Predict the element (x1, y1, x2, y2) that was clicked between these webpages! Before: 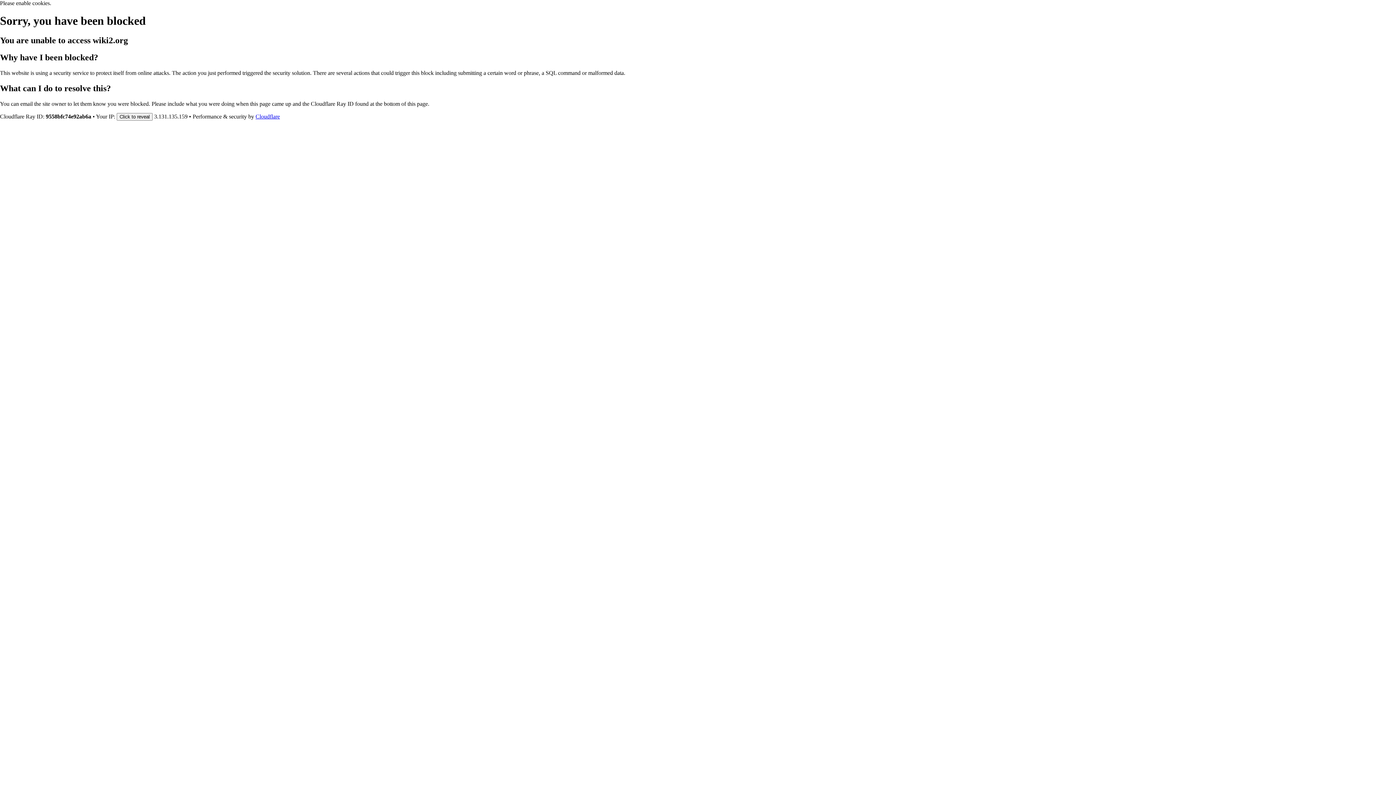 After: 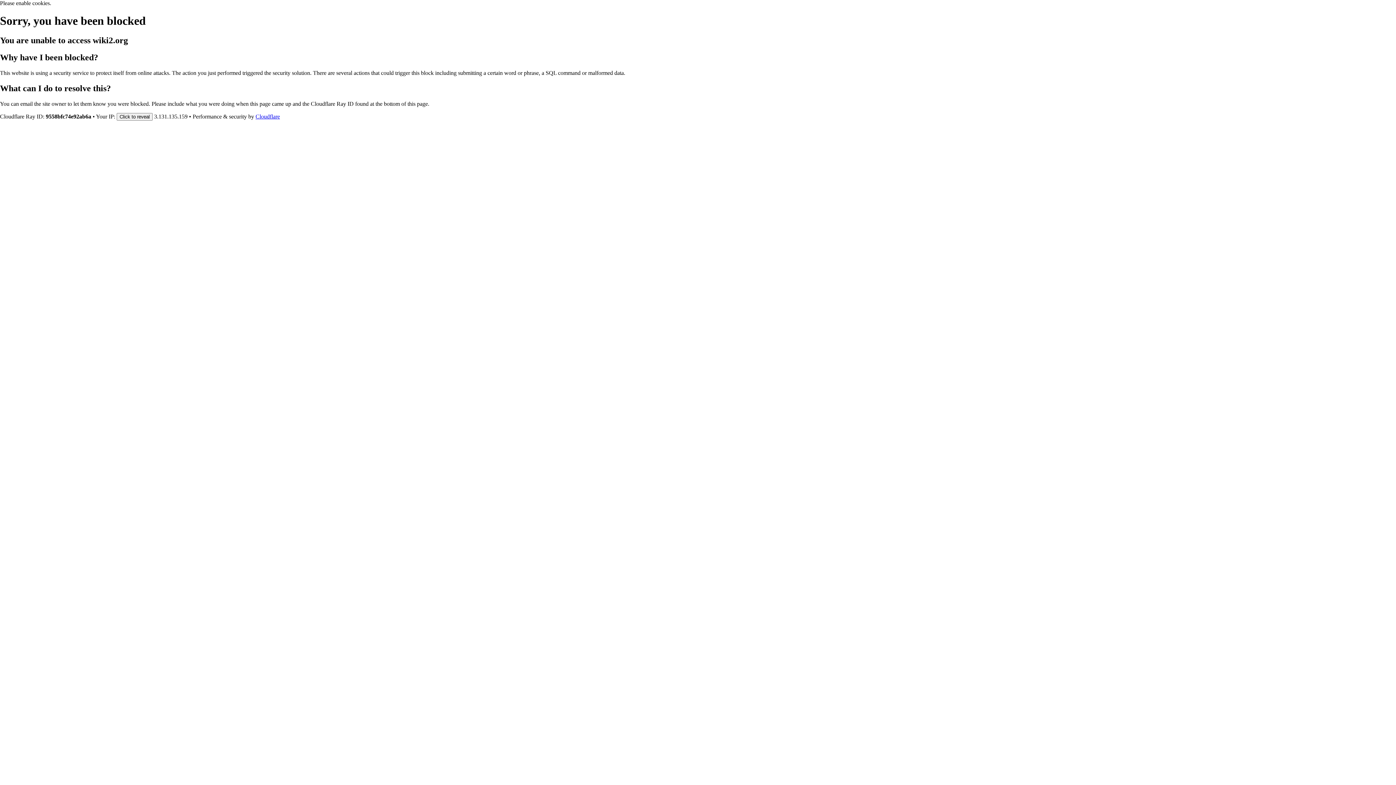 Action: bbox: (255, 113, 280, 119) label: Cloudflare